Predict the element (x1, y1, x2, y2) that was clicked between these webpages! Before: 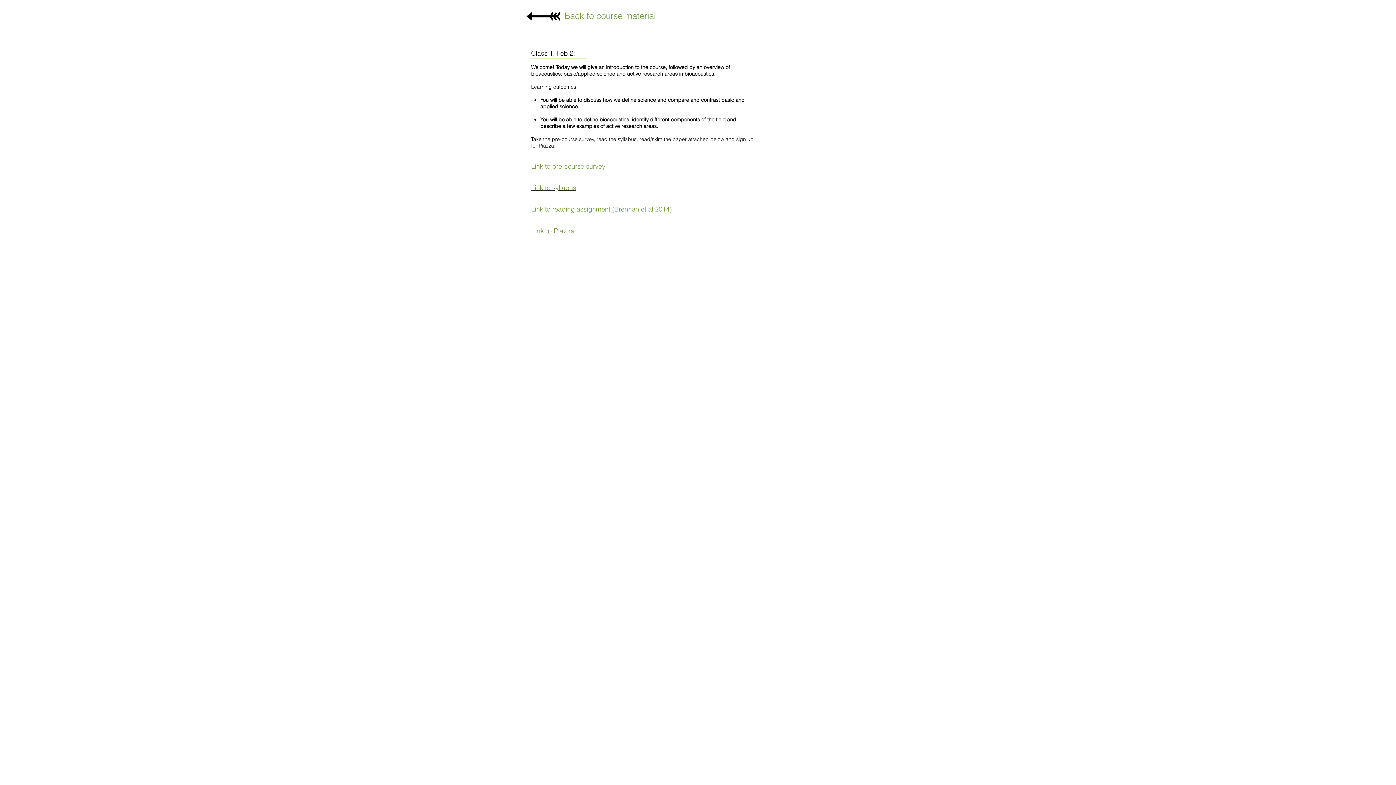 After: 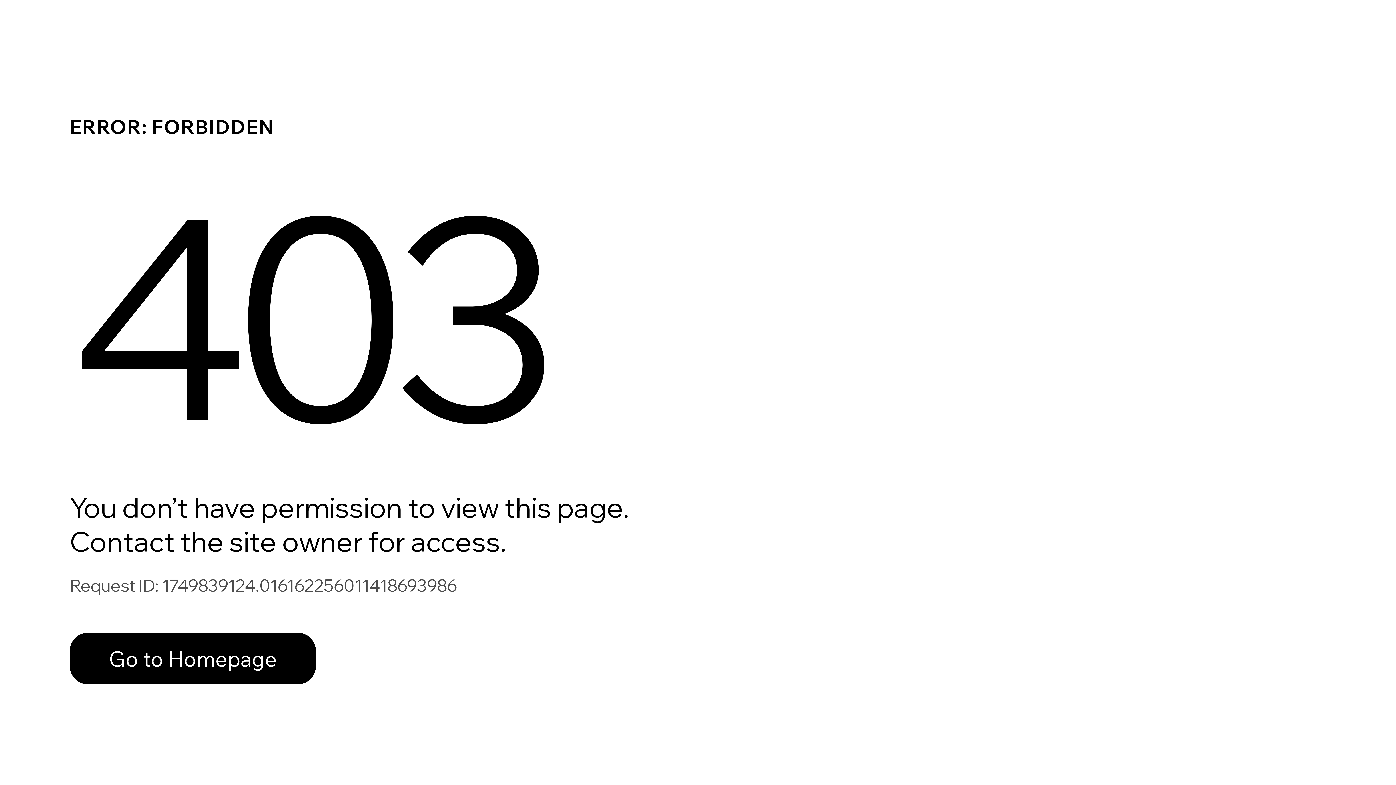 Action: bbox: (564, 10, 655, 21) label: Back to course material